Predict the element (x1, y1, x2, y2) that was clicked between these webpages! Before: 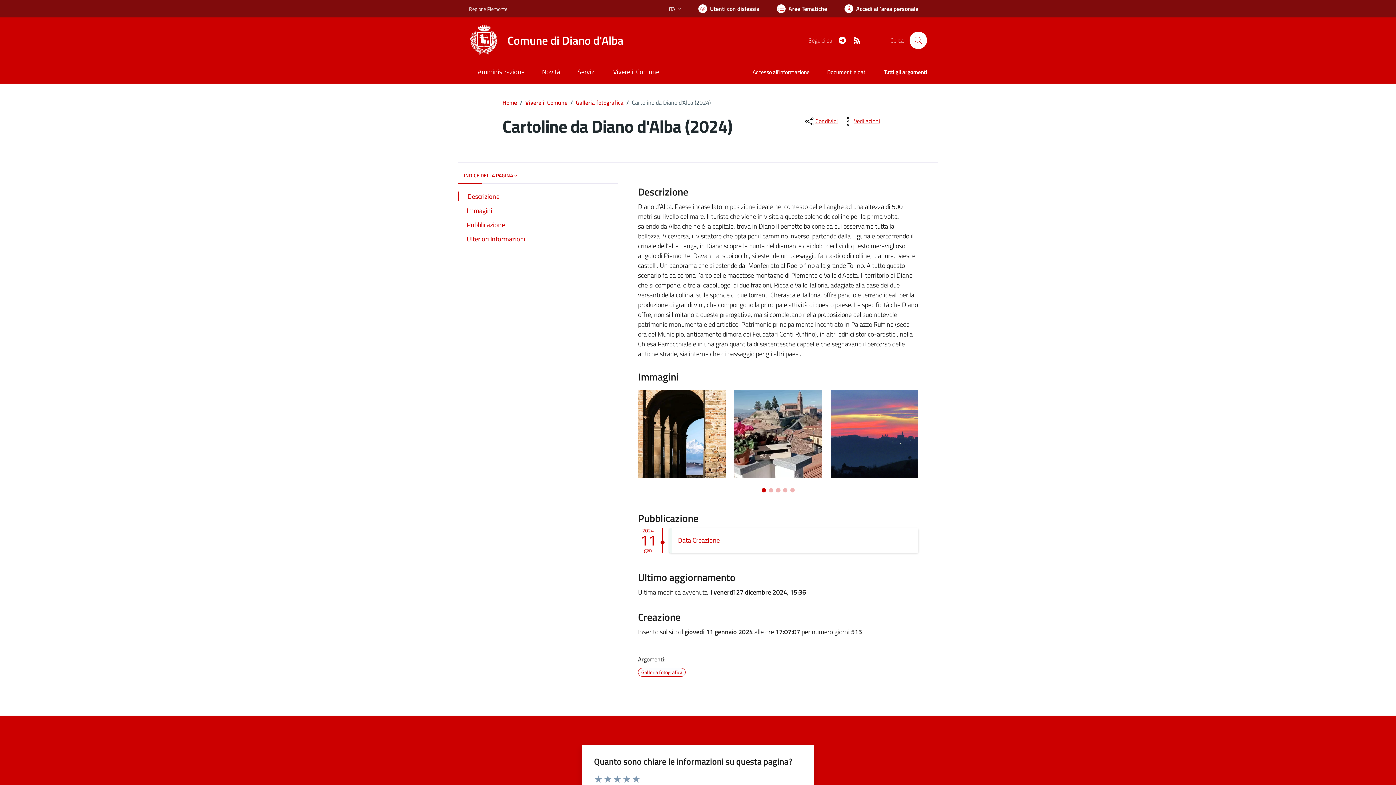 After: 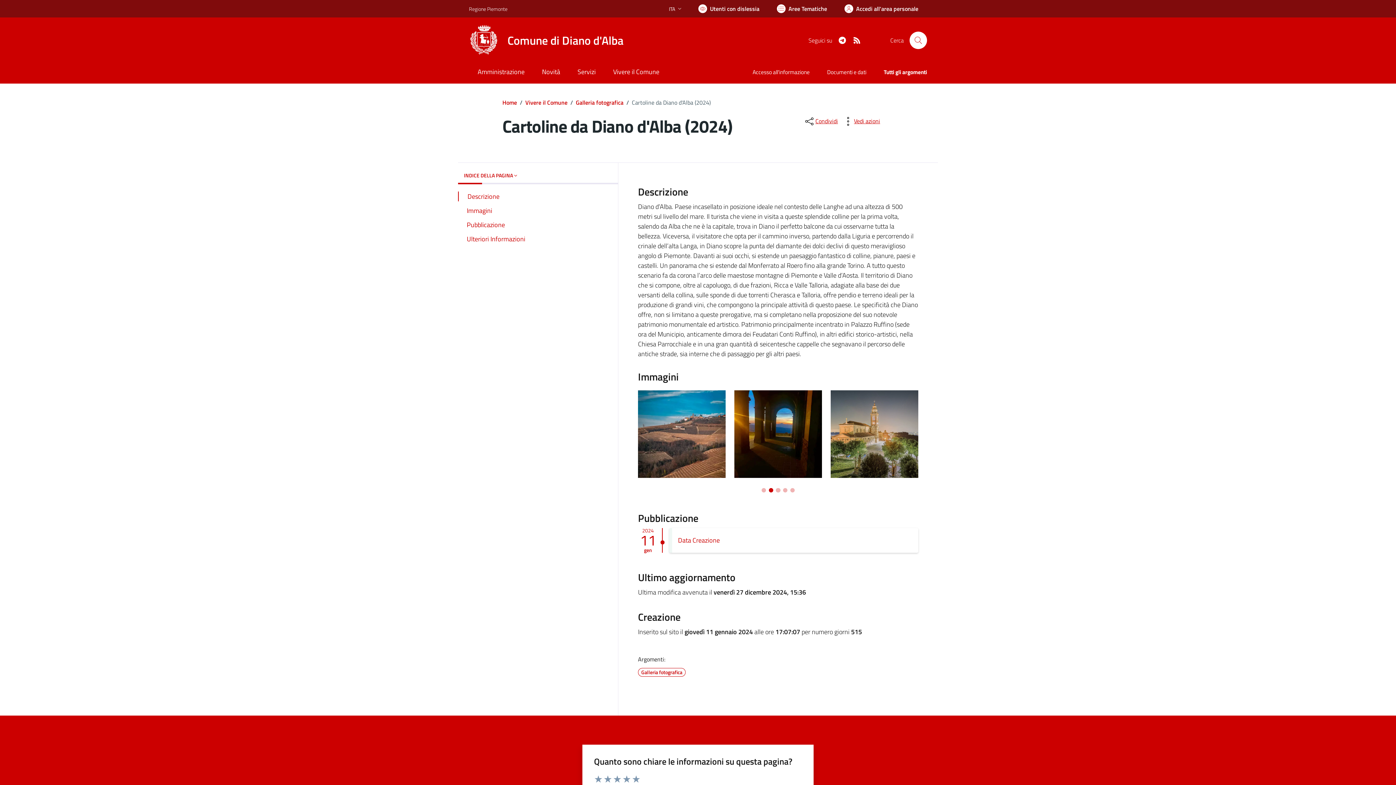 Action: label: Vai a pagina 2 bbox: (768, 488, 773, 492)